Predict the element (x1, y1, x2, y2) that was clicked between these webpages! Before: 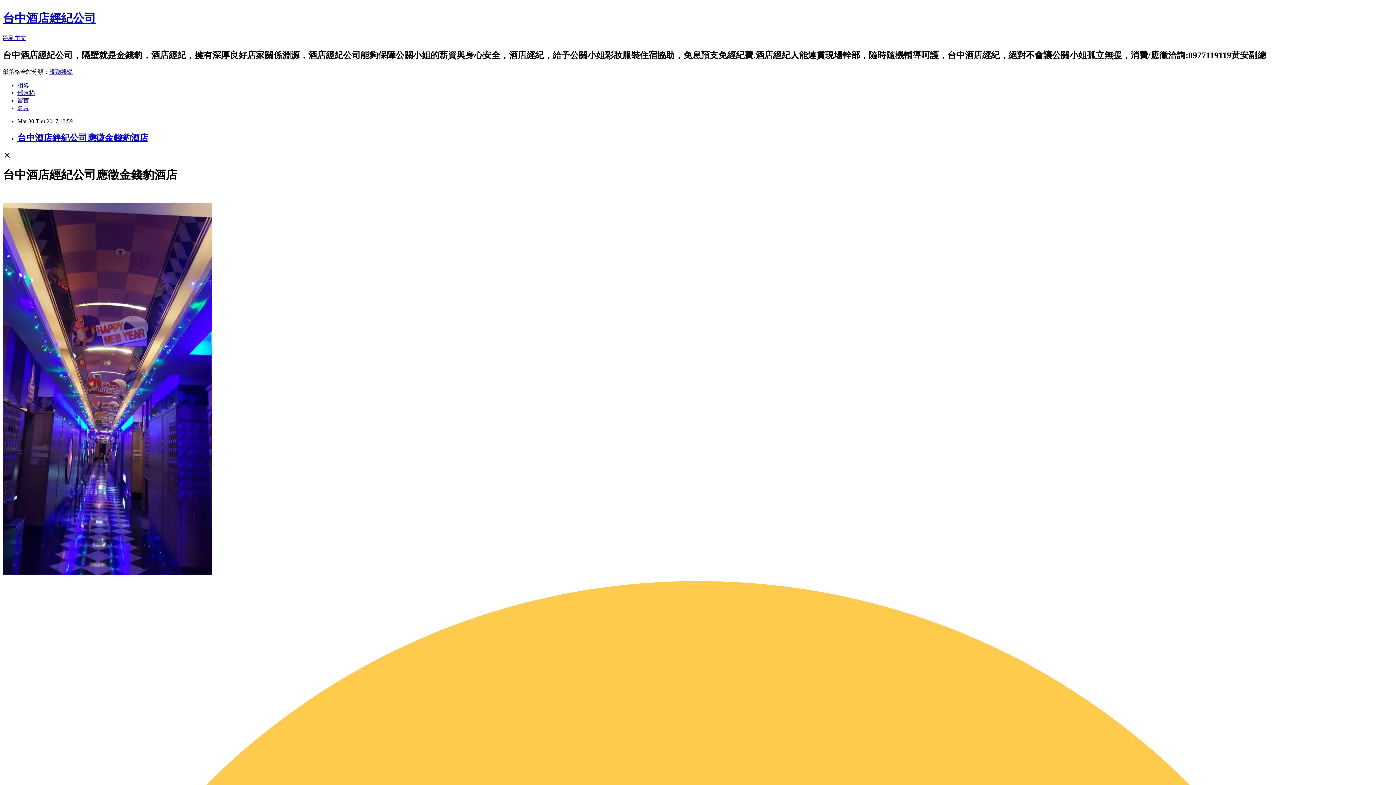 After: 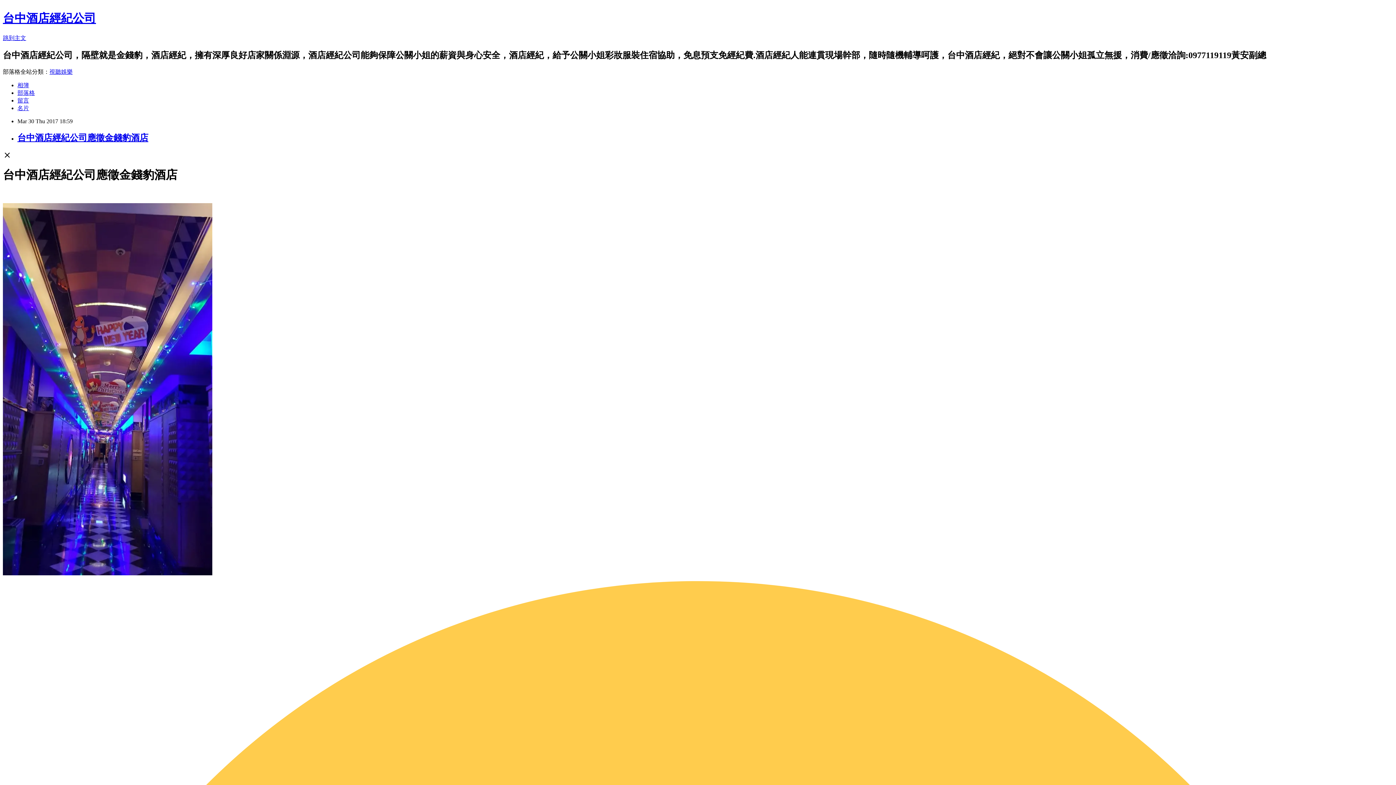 Action: label: 台中酒店經紀公司應徵金錢豹酒店 bbox: (17, 132, 148, 142)